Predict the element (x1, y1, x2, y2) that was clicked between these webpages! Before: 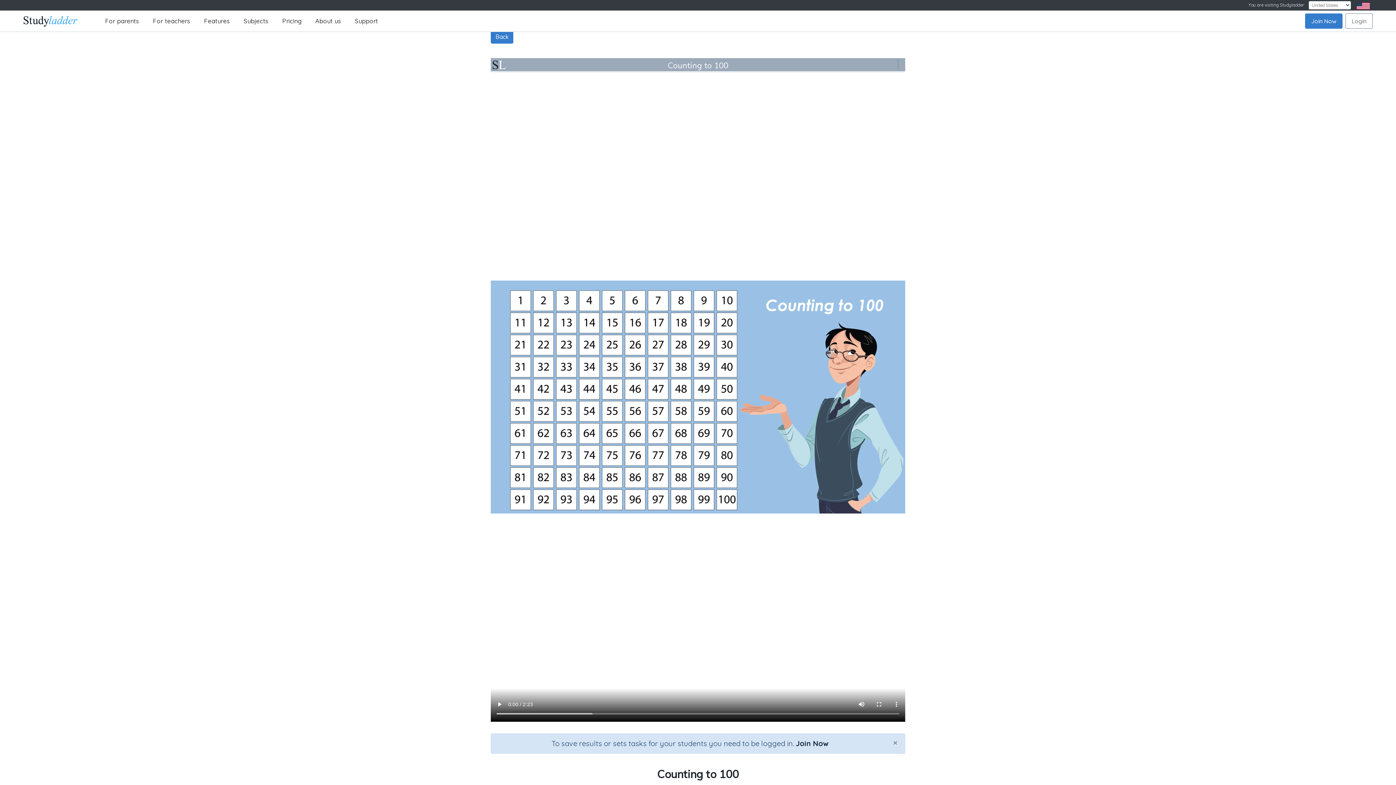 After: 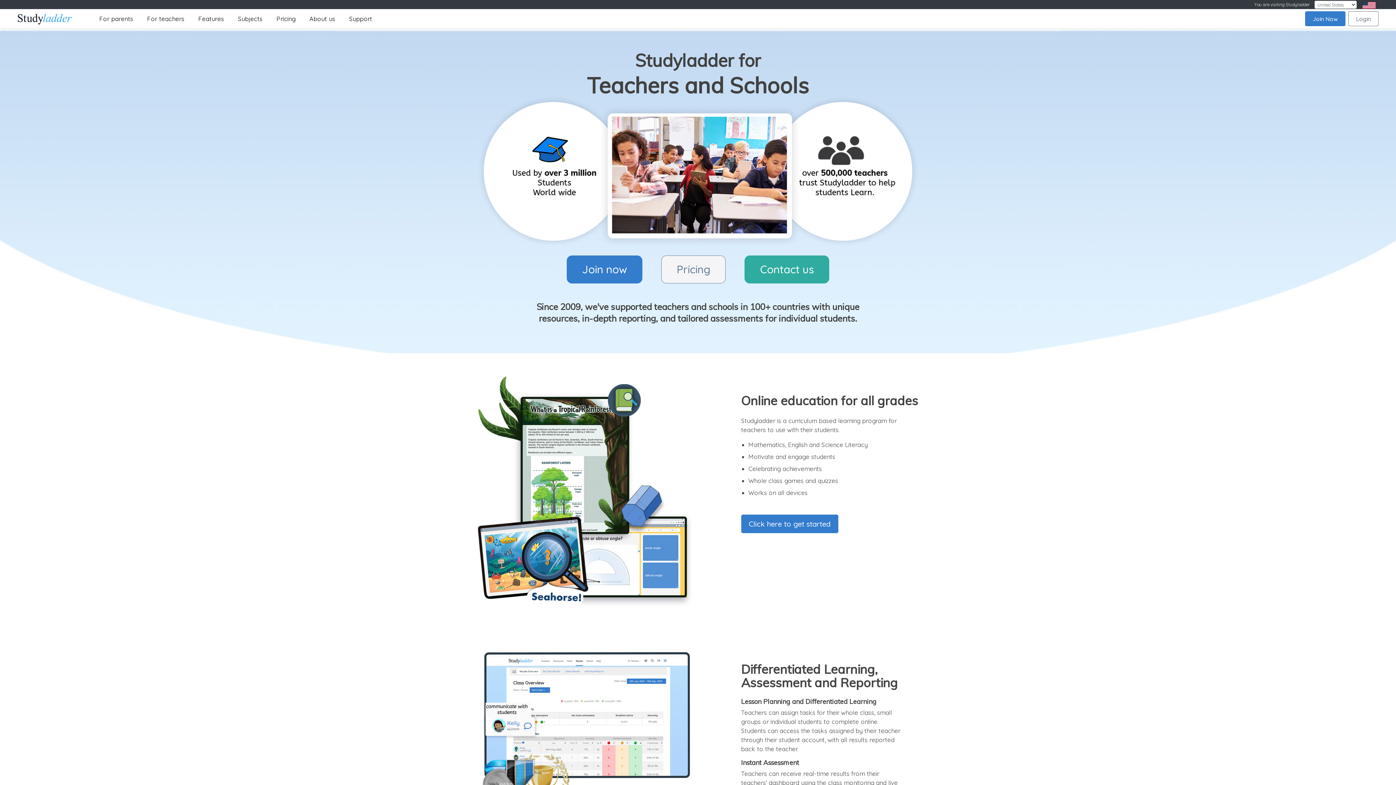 Action: label: For teachers bbox: (146, 13, 197, 28)